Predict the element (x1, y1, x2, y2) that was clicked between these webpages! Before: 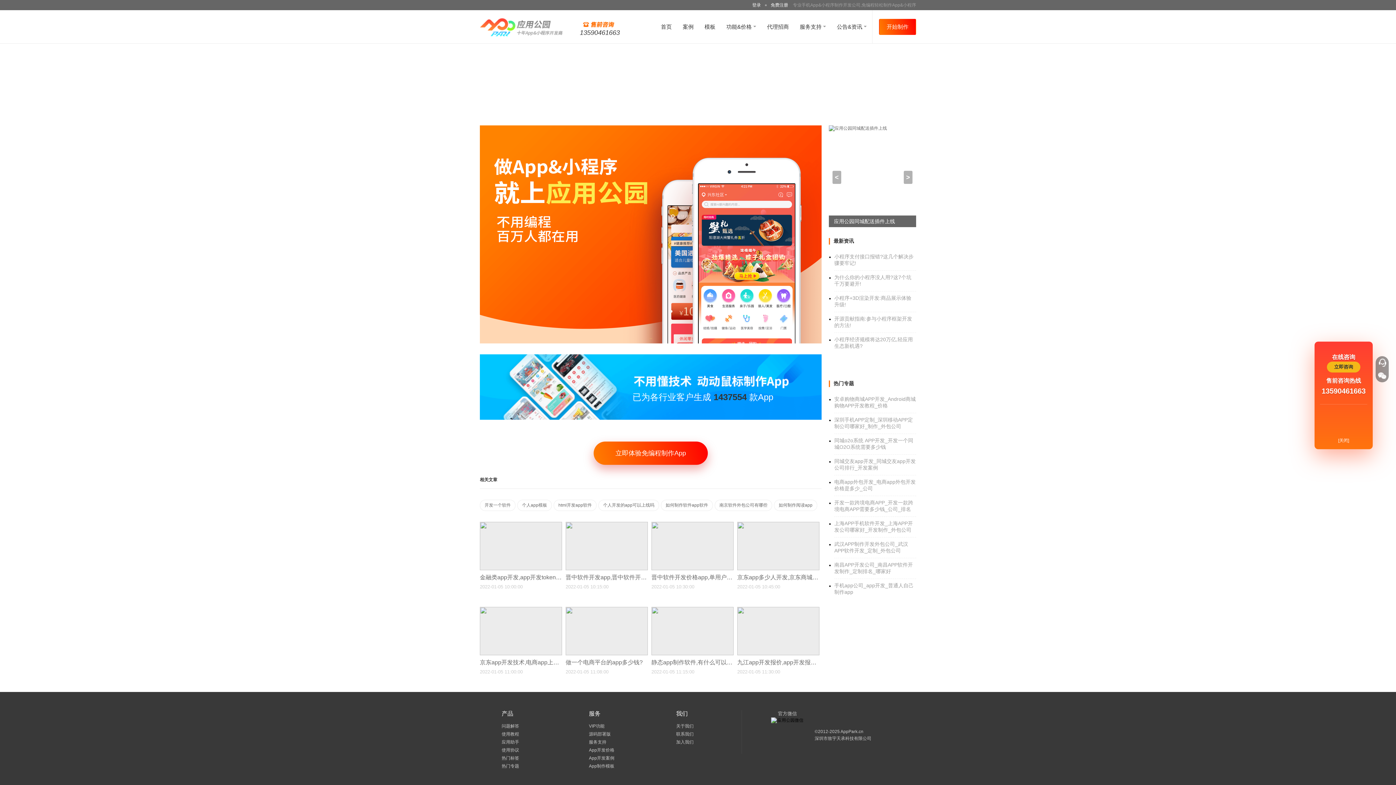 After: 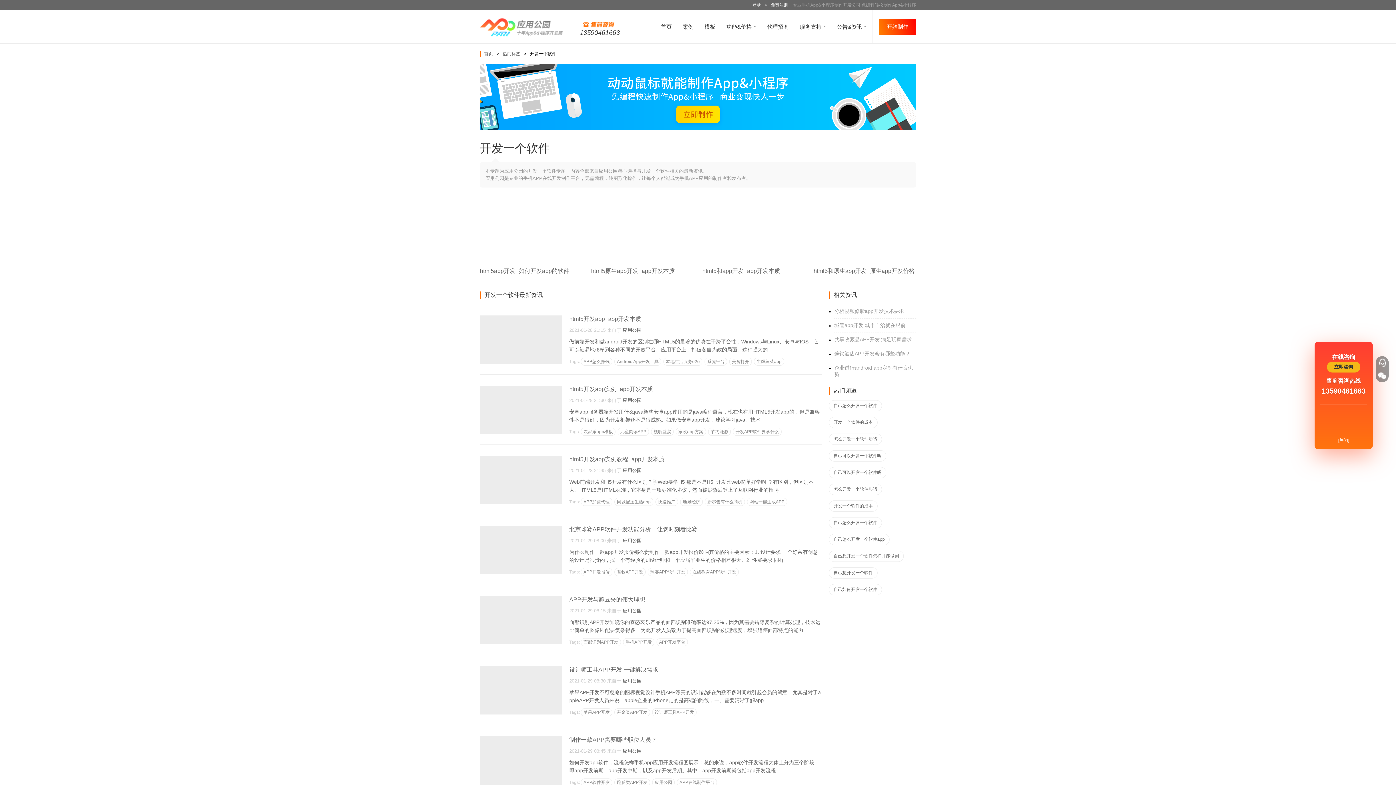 Action: label: 开发一个软件 bbox: (480, 500, 515, 511)